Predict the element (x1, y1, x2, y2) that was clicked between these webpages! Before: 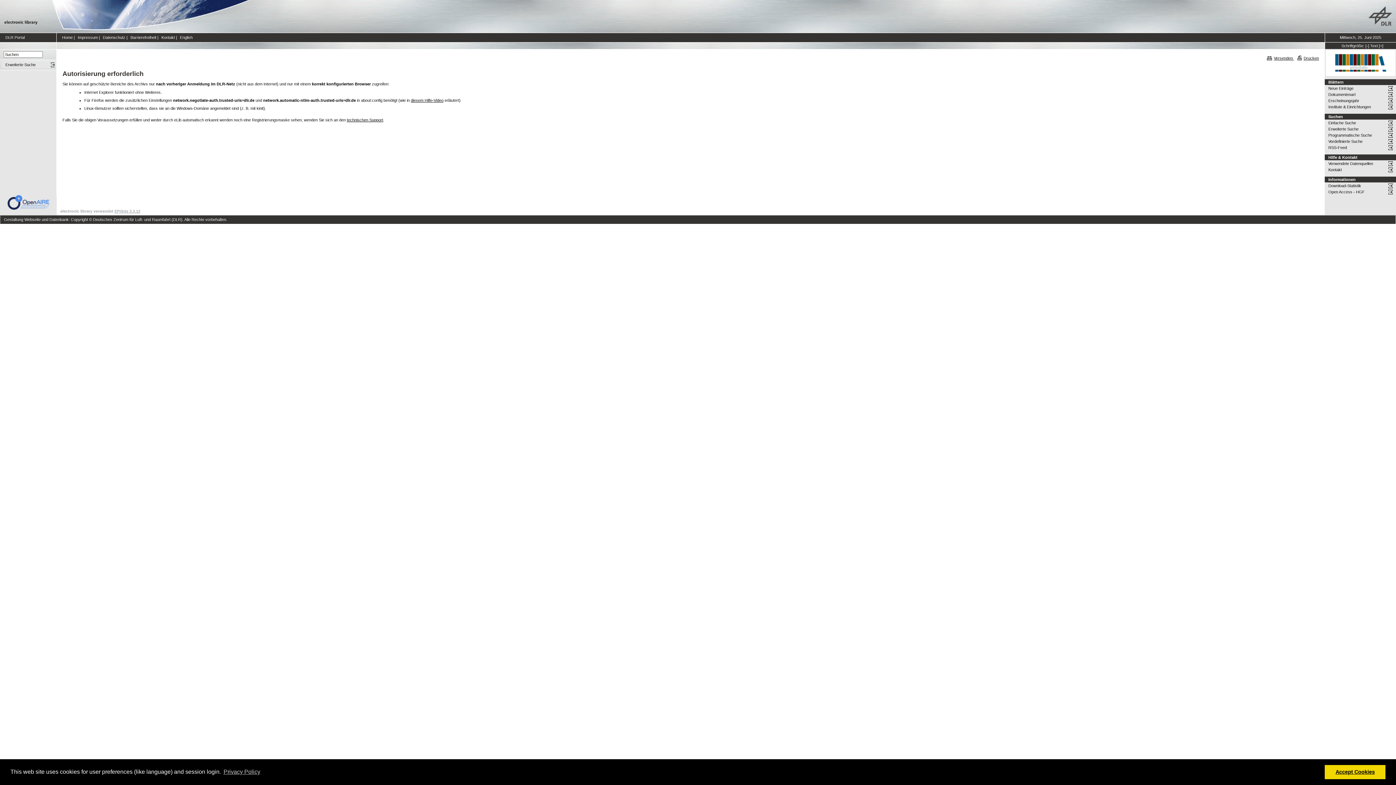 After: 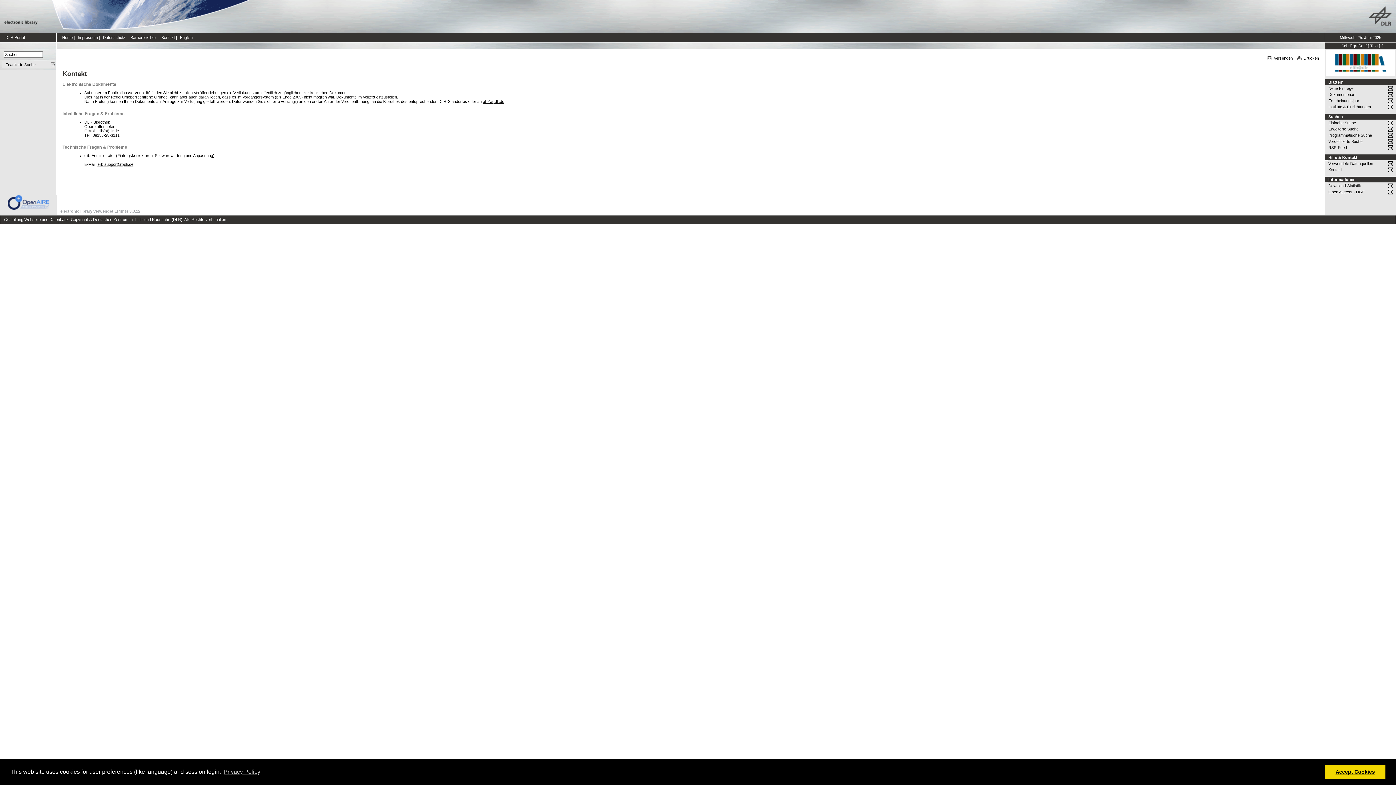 Action: bbox: (161, 35, 174, 39) label: Kontakt